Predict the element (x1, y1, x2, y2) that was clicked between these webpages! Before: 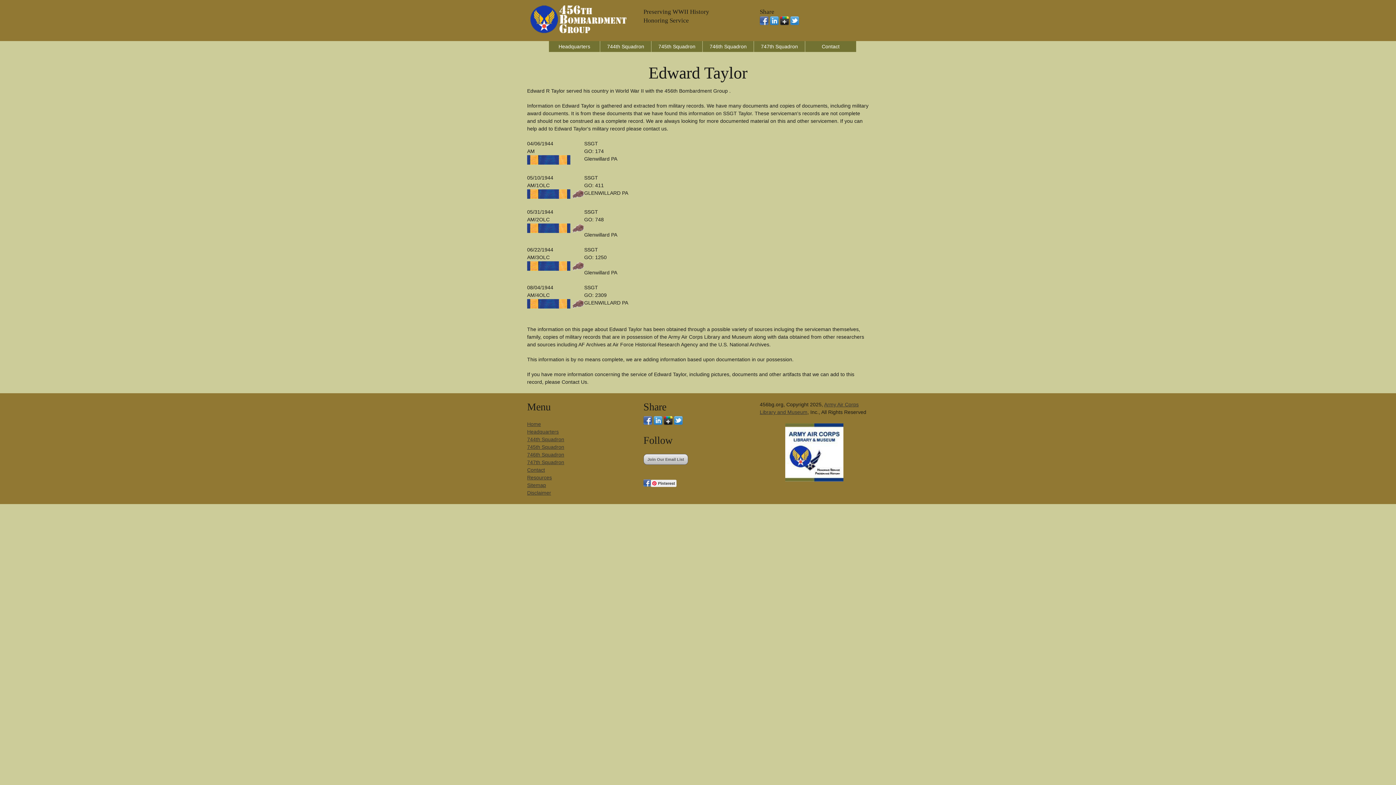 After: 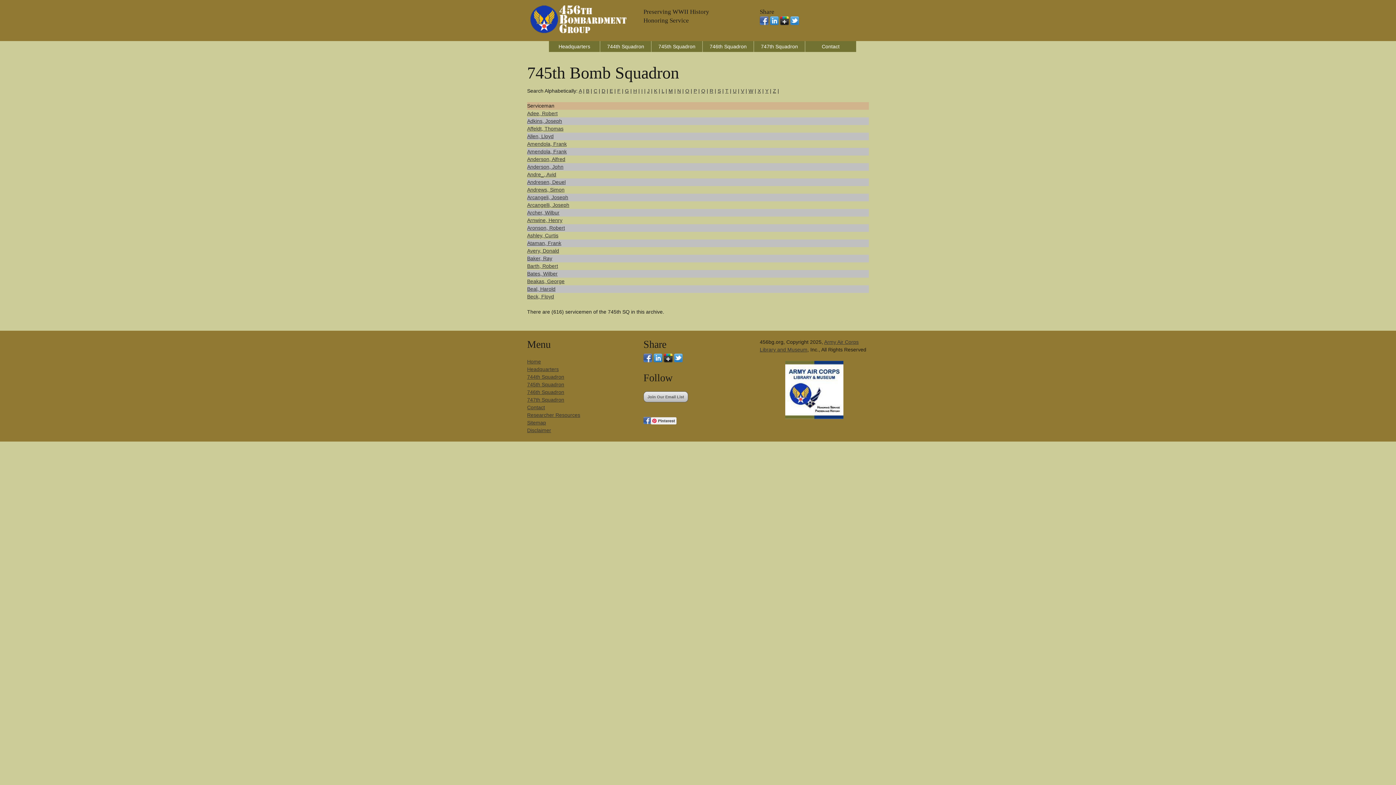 Action: label: 745th Squadron bbox: (651, 41, 702, 52)